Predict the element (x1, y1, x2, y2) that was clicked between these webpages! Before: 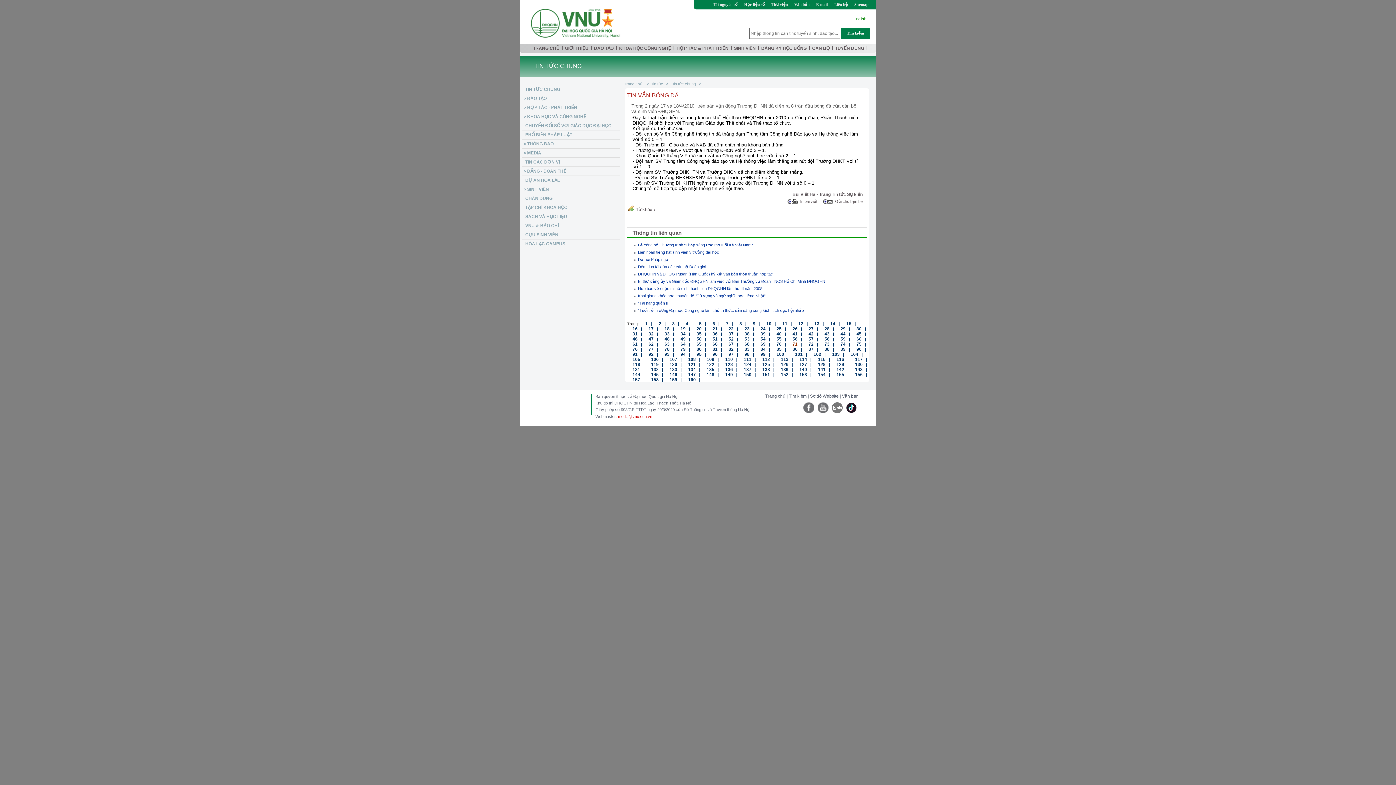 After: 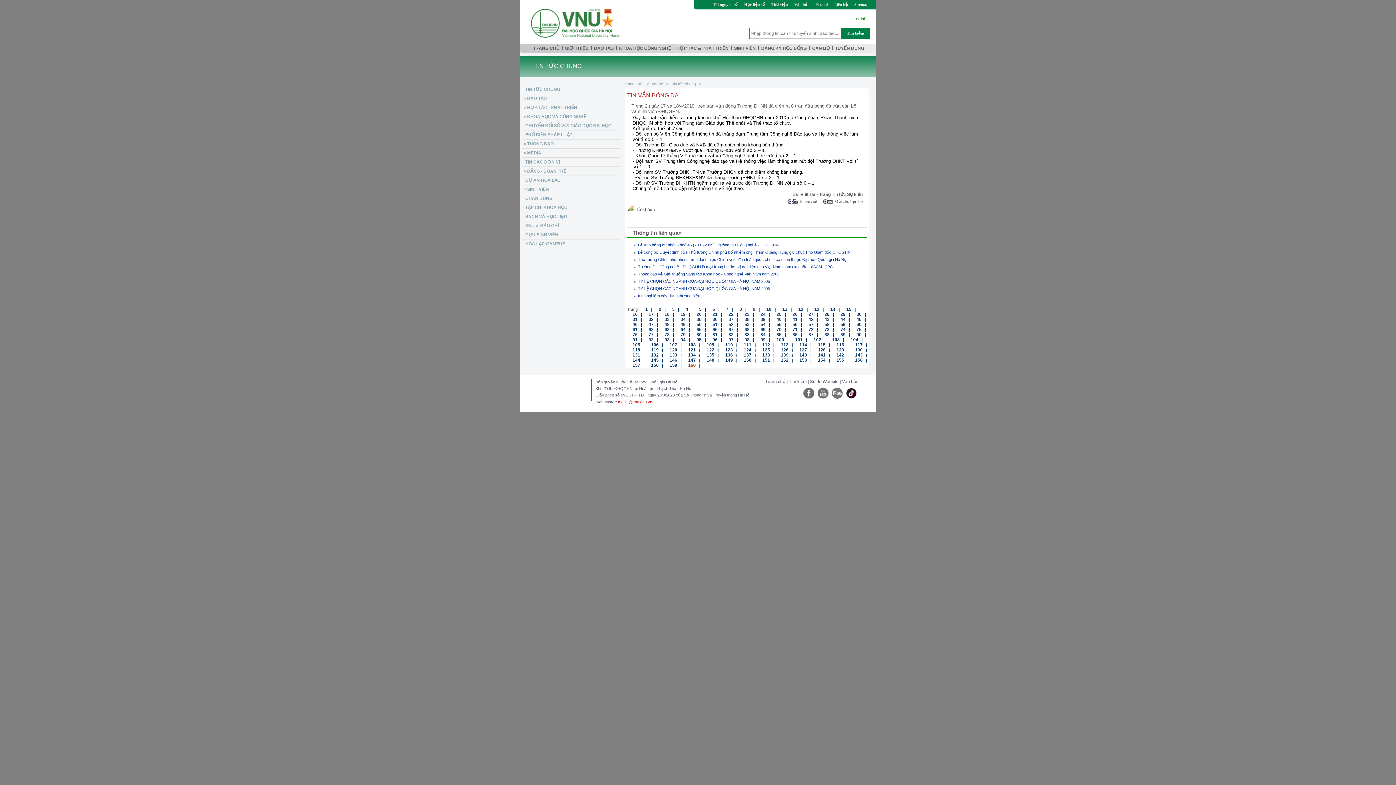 Action: bbox: (682, 376, 696, 382) label: 160